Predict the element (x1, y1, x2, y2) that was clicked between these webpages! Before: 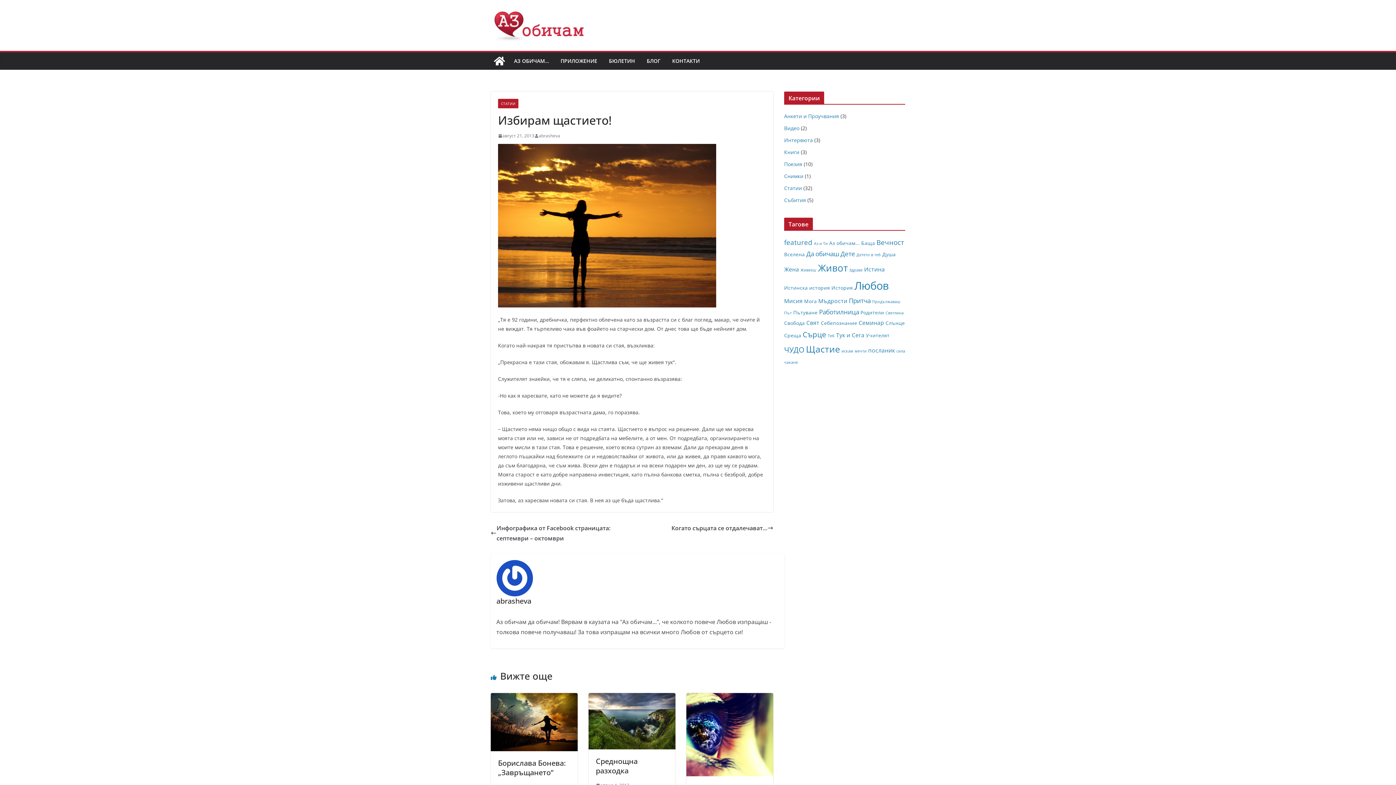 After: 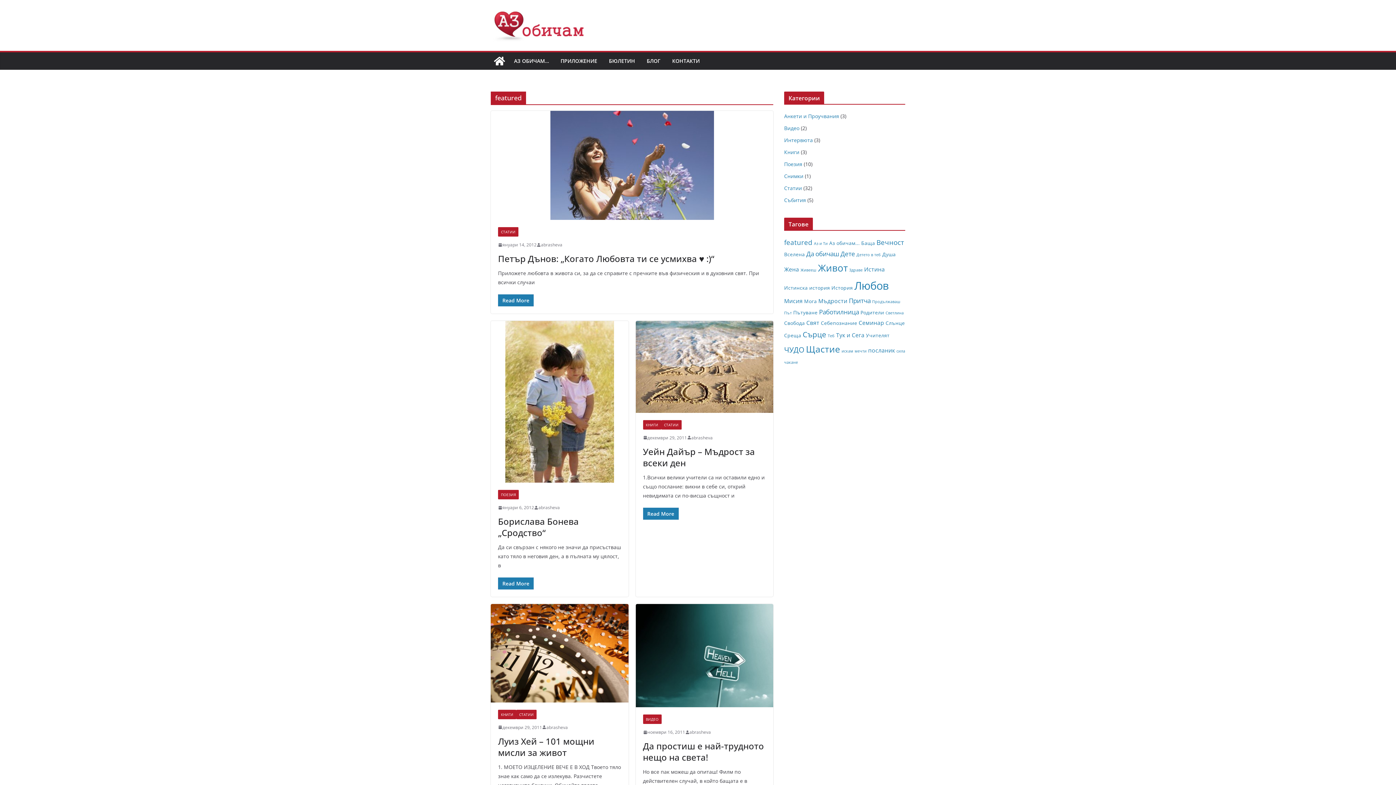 Action: label: featured (5 обекти) bbox: (784, 237, 812, 246)